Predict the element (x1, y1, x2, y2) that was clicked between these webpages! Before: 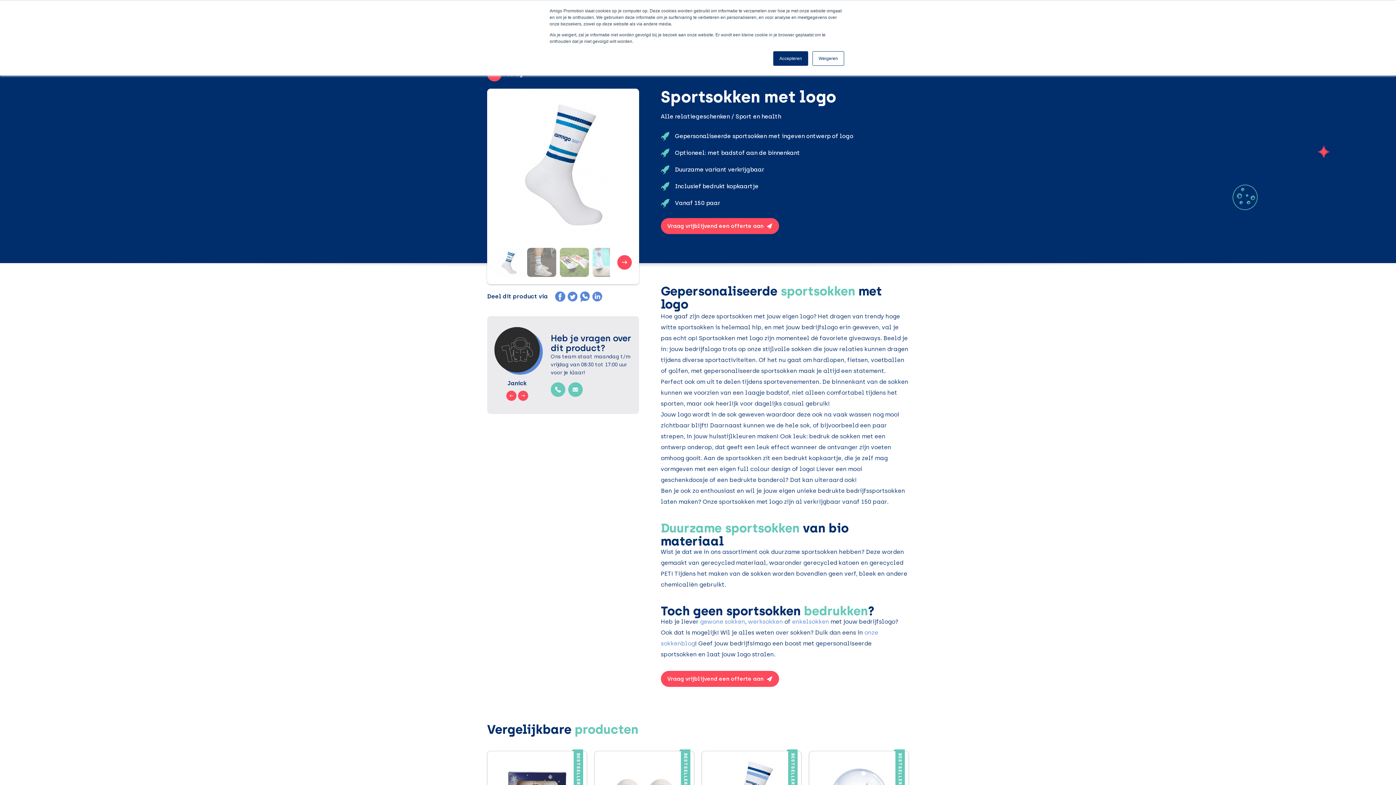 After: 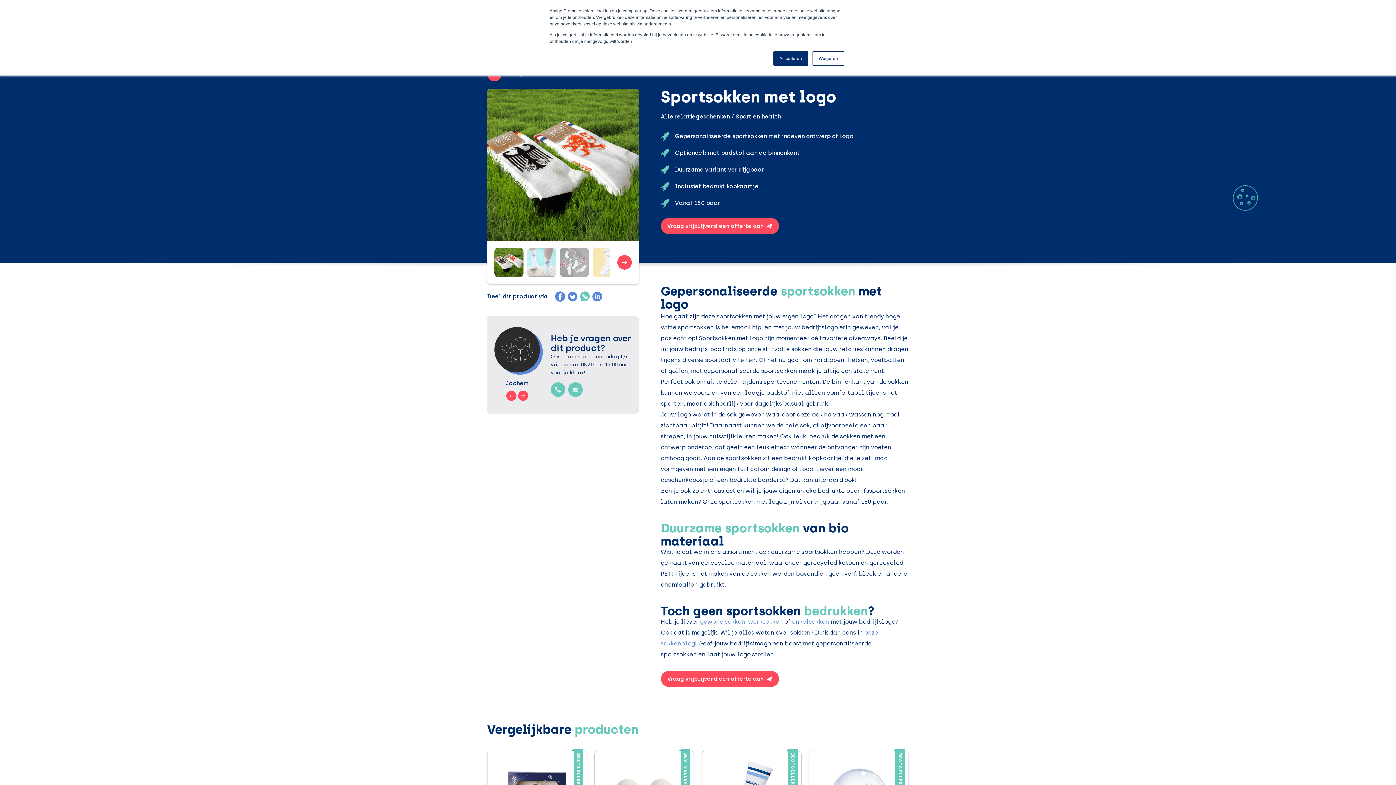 Action: bbox: (580, 291, 590, 301)